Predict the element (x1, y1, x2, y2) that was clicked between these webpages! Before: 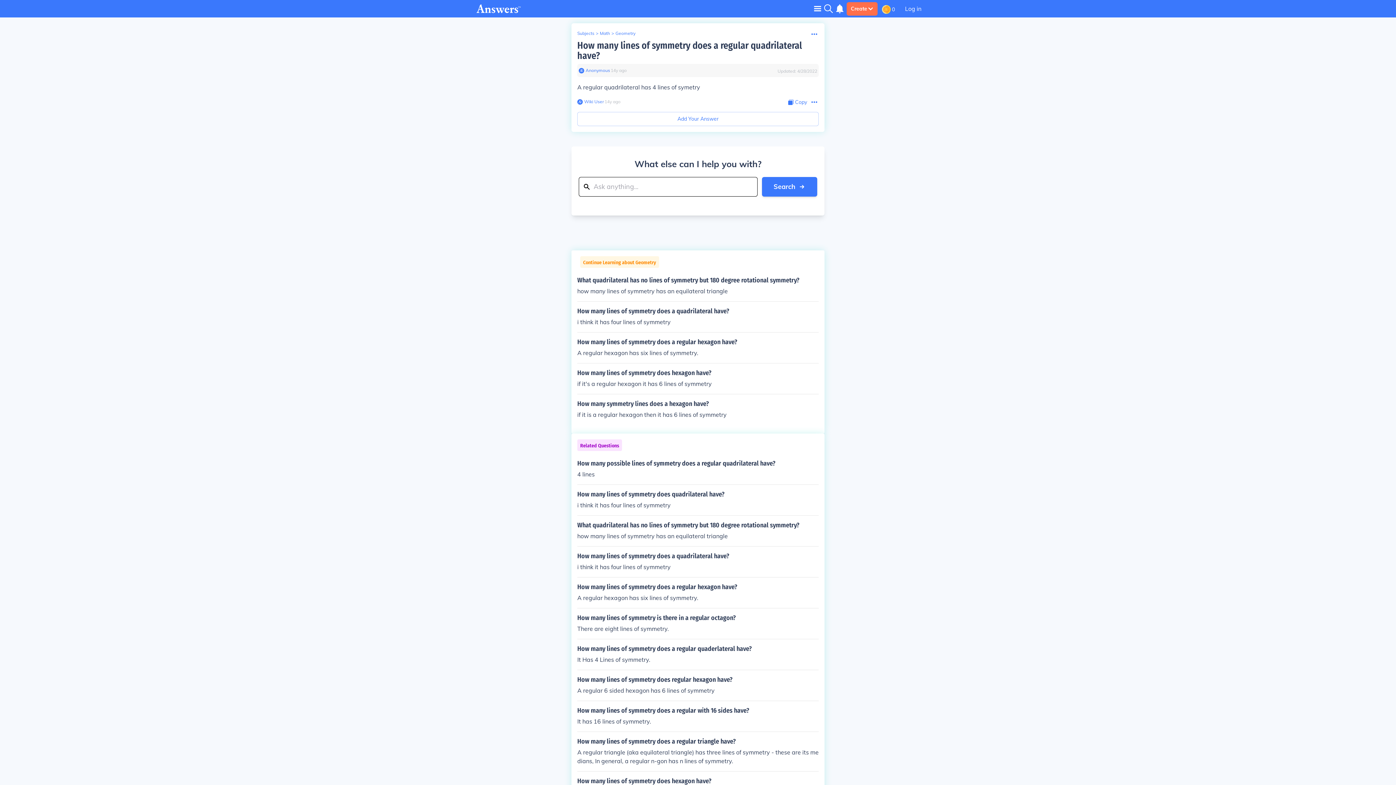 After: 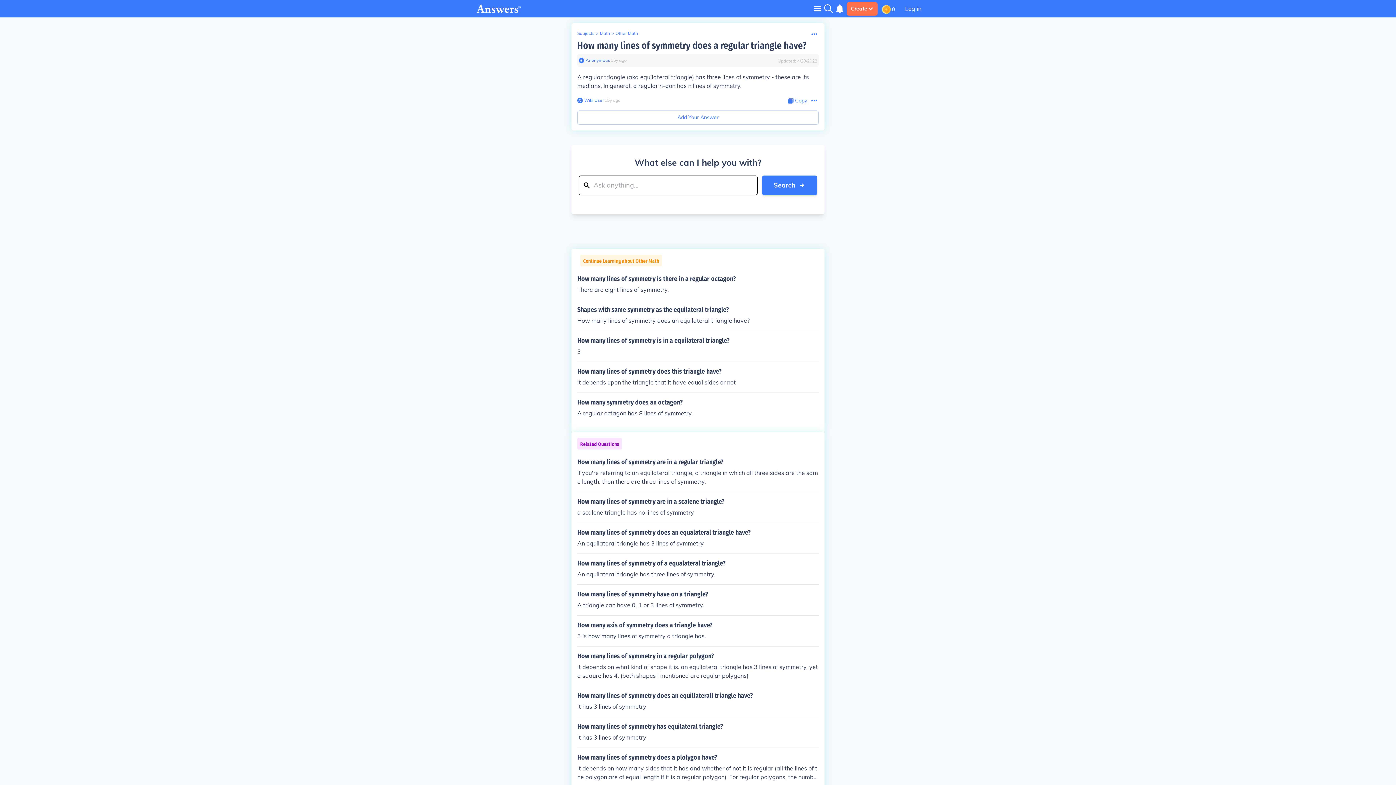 Action: bbox: (577, 738, 818, 765) label: How many lines of symmetry does a regular triangle have?

A regular triangle (aka equilateral triangle) has three lines of symmetry - these are its medians, In general, a regular n-gon has n lines of symmetry.